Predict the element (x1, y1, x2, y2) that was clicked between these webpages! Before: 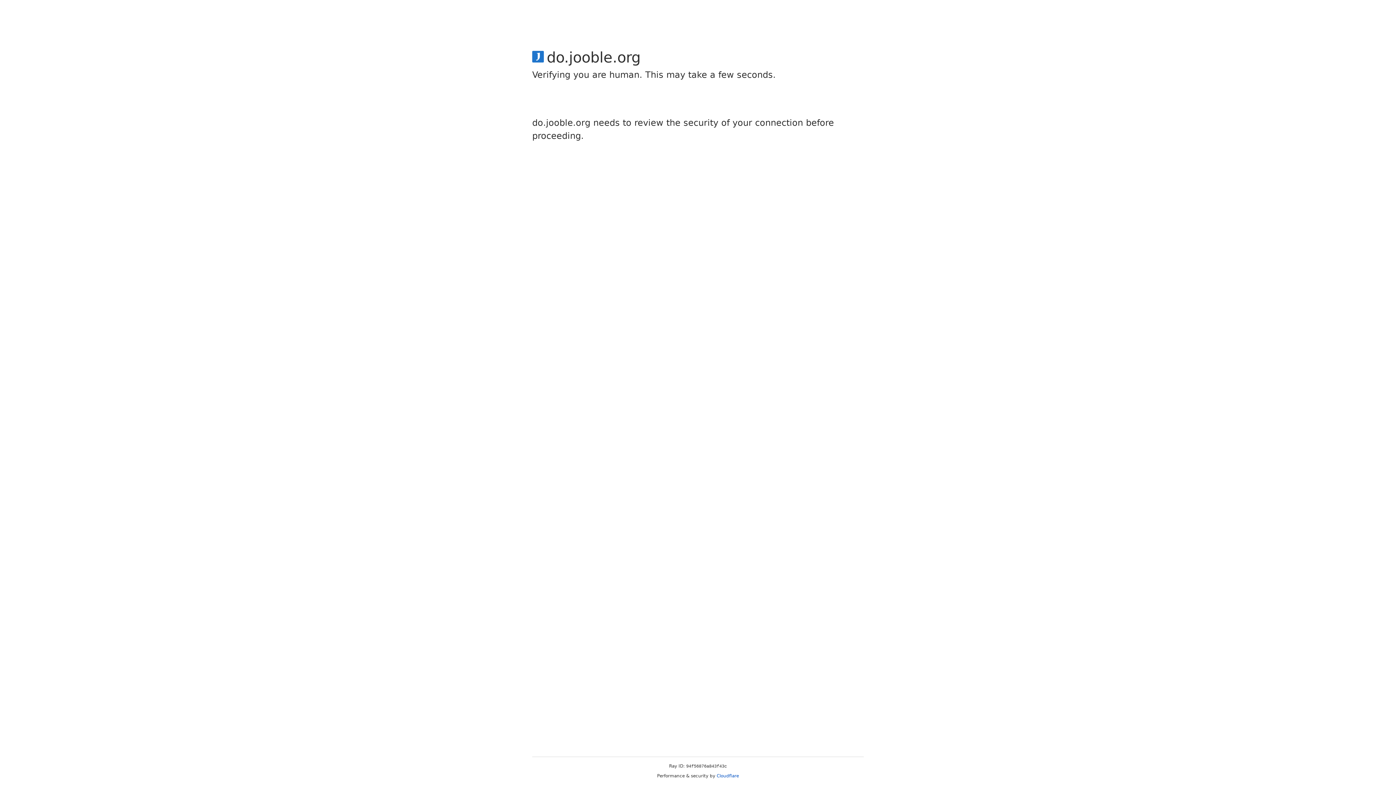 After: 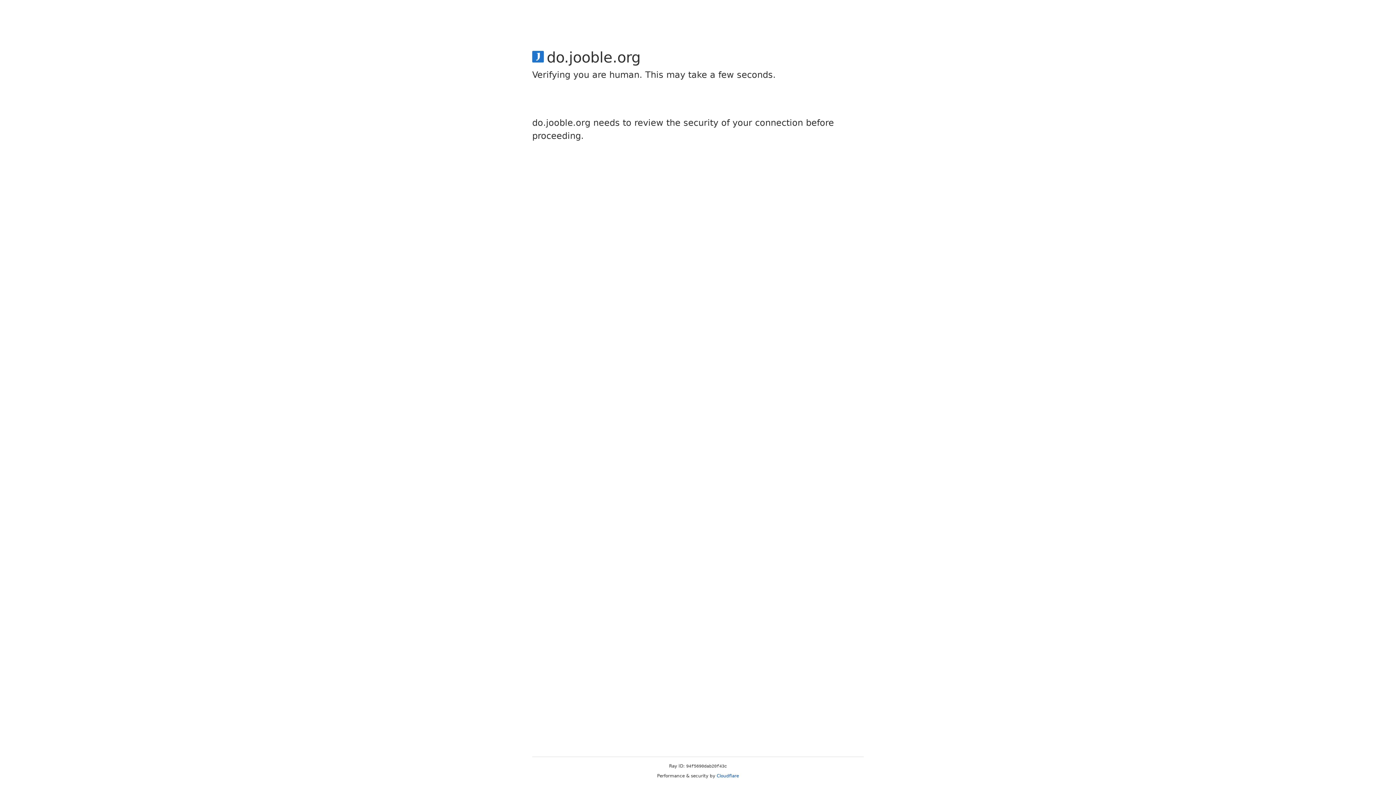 Action: label: Cloudflare bbox: (716, 773, 739, 778)